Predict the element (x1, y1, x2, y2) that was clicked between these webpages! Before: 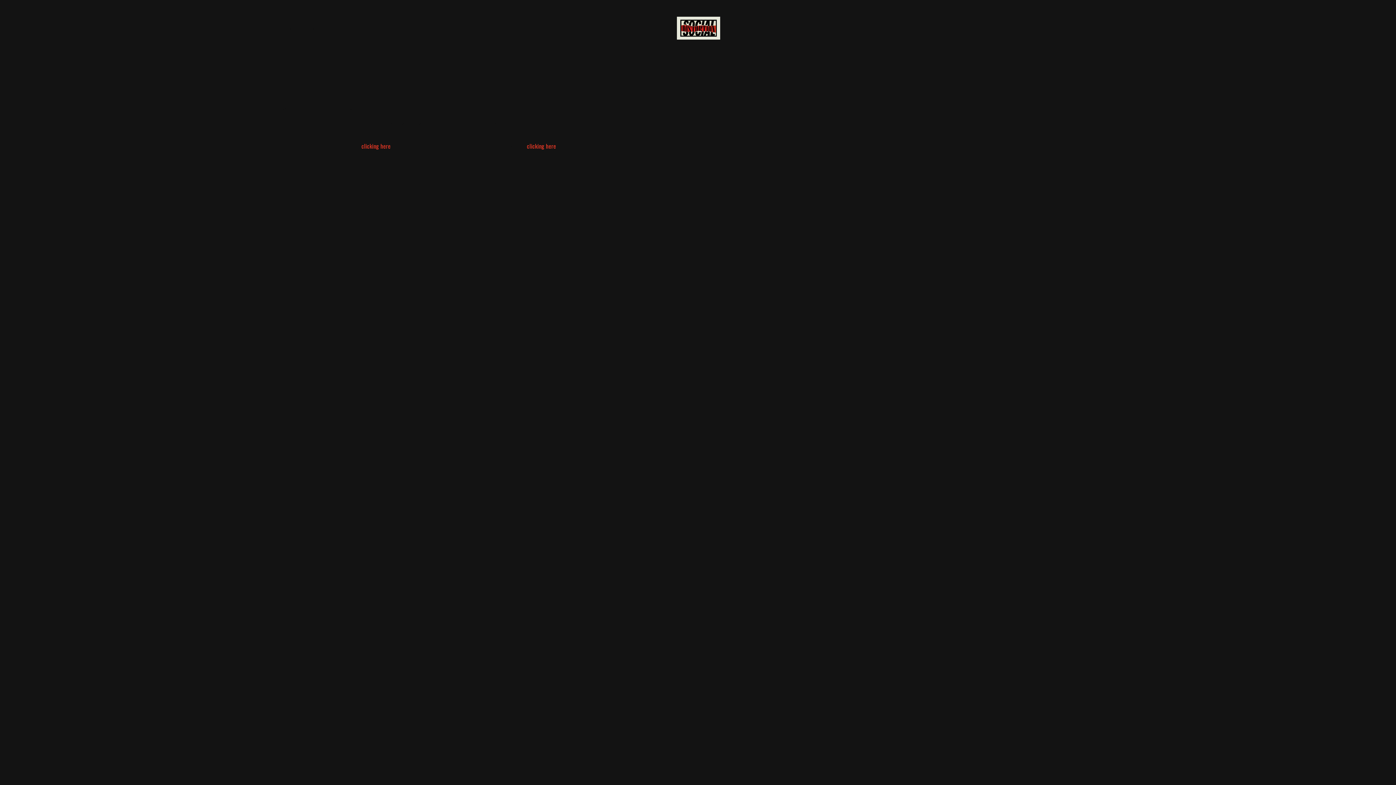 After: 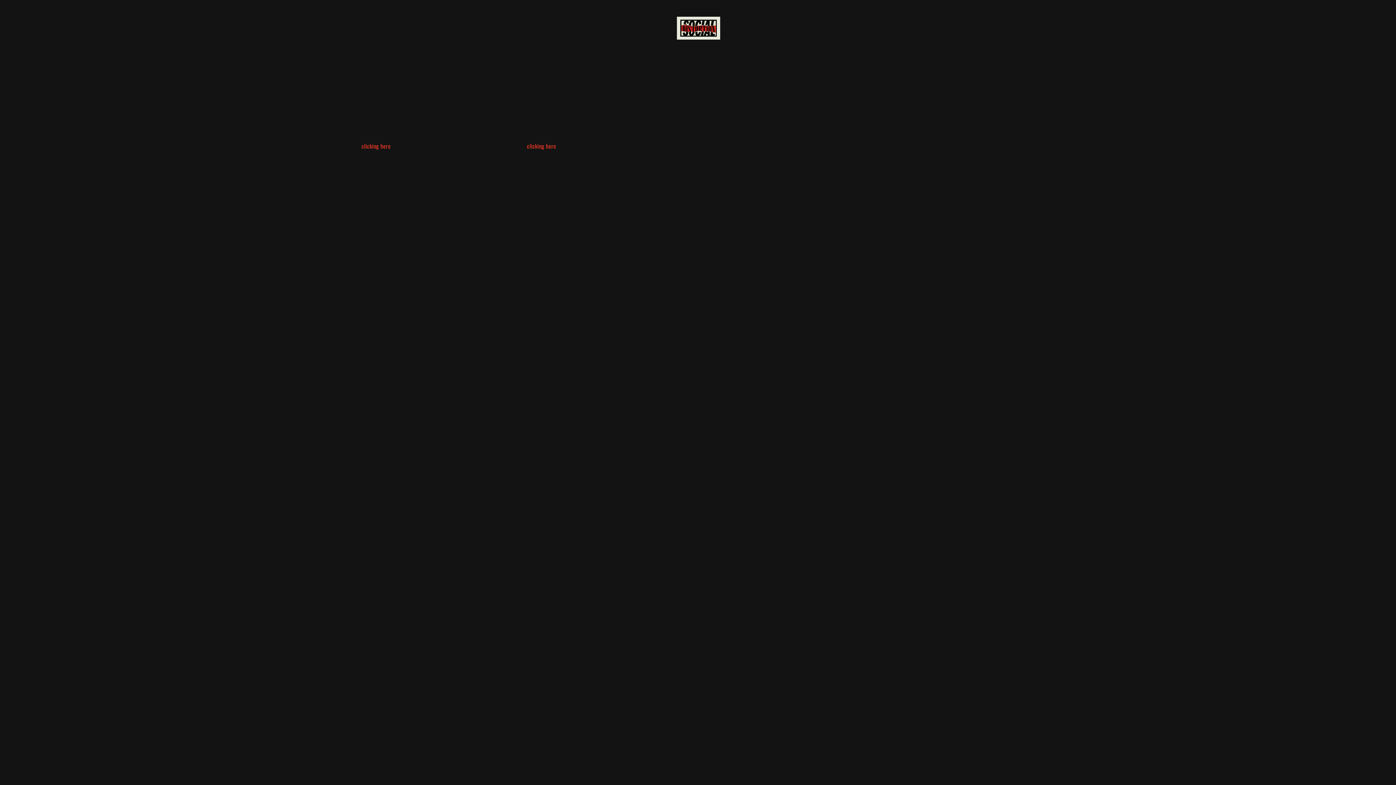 Action: bbox: (962, 24, 969, 31) label: TikTok